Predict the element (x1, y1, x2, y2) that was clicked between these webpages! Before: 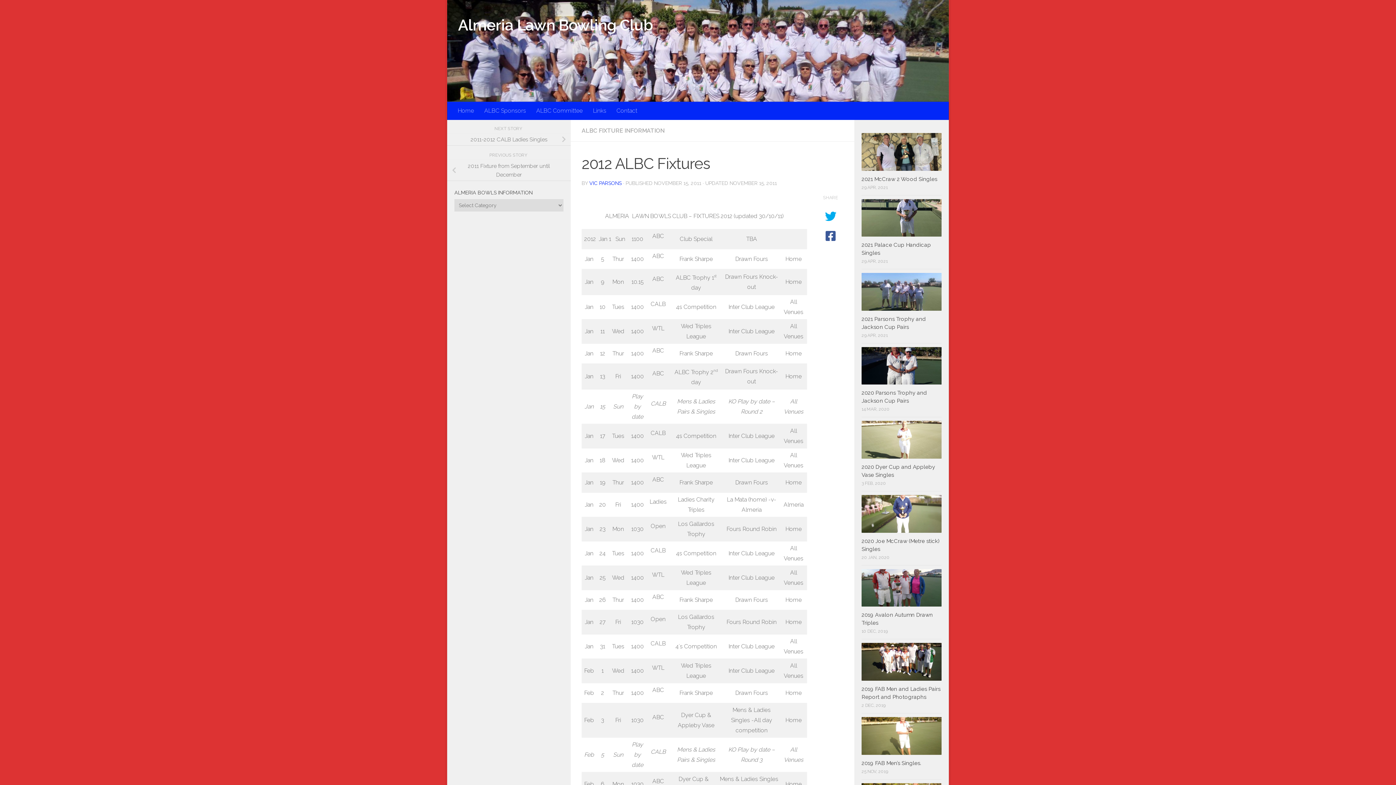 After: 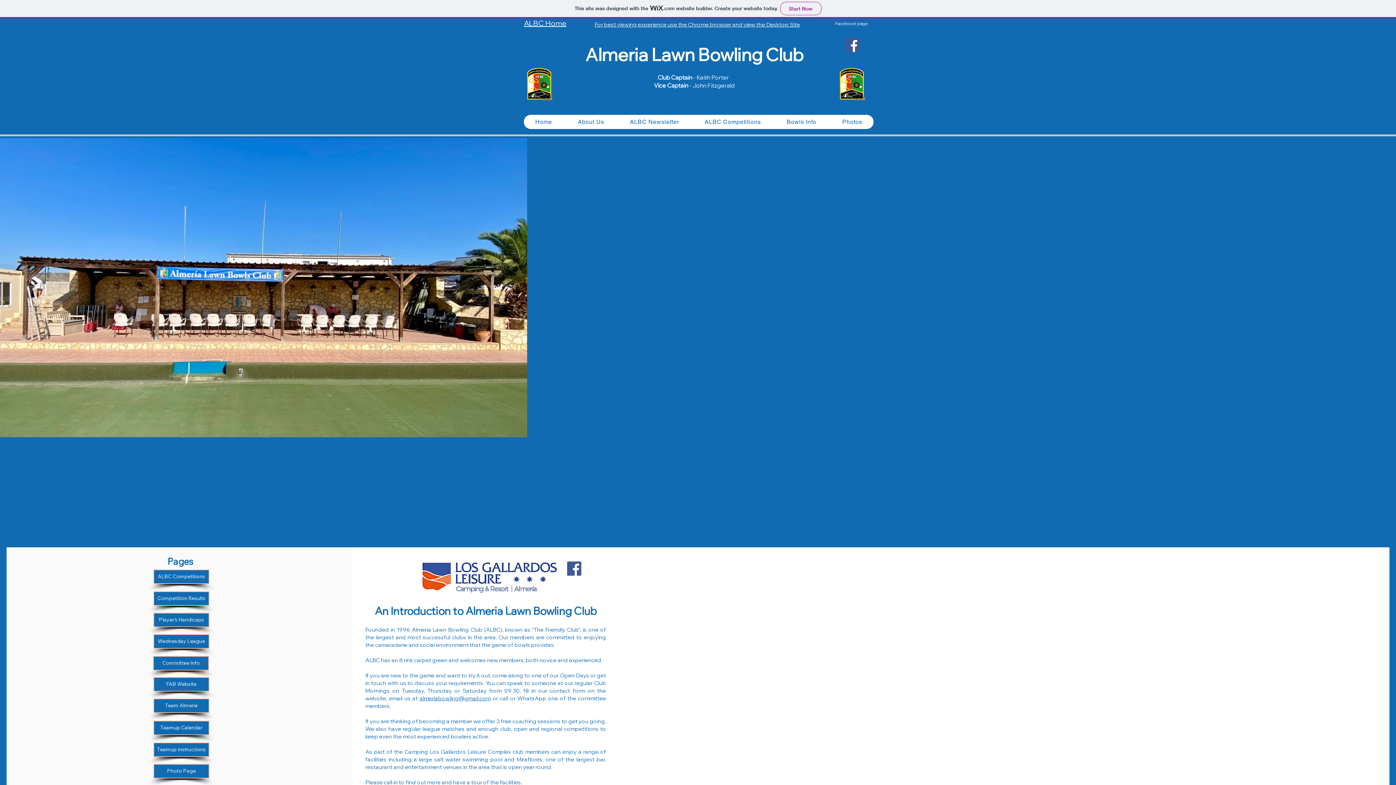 Action: label: Contact bbox: (611, 101, 642, 119)